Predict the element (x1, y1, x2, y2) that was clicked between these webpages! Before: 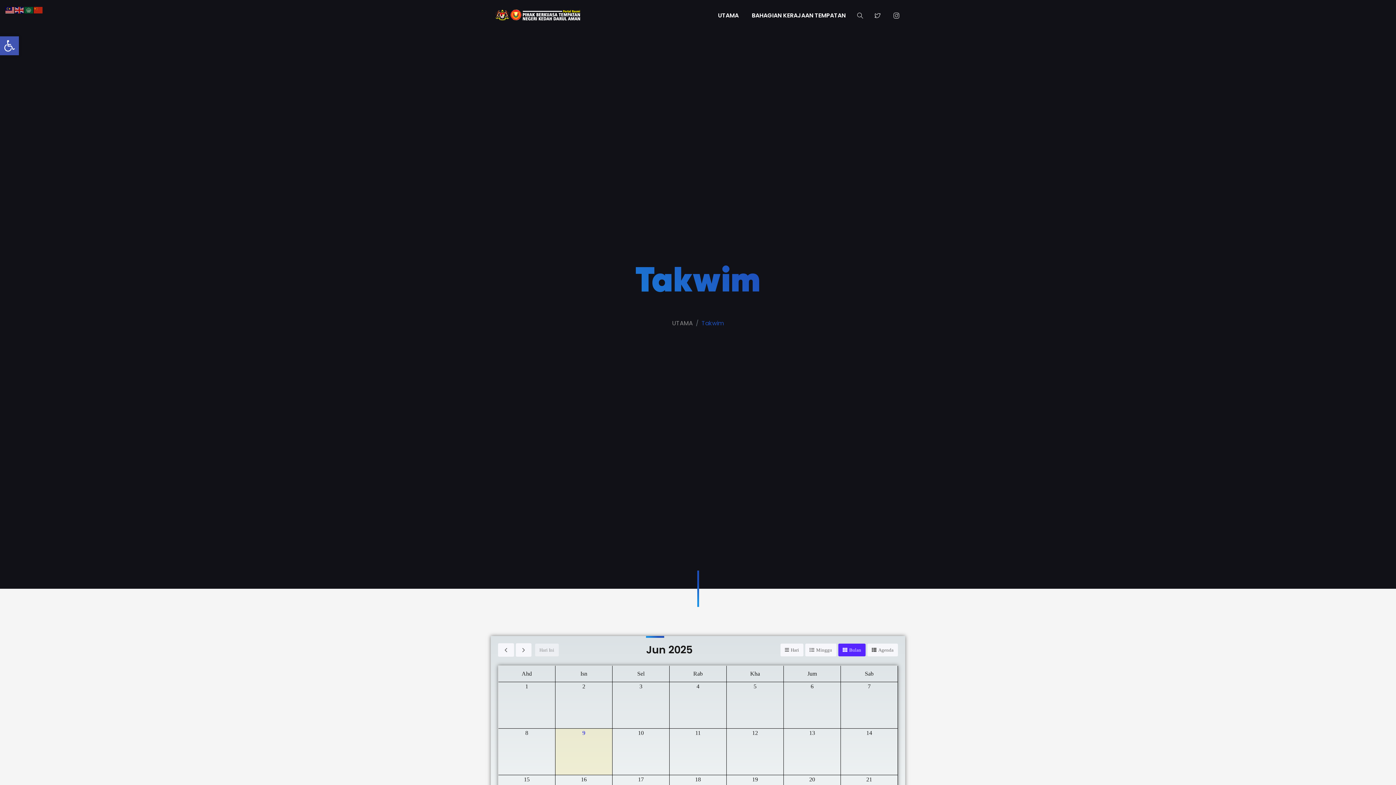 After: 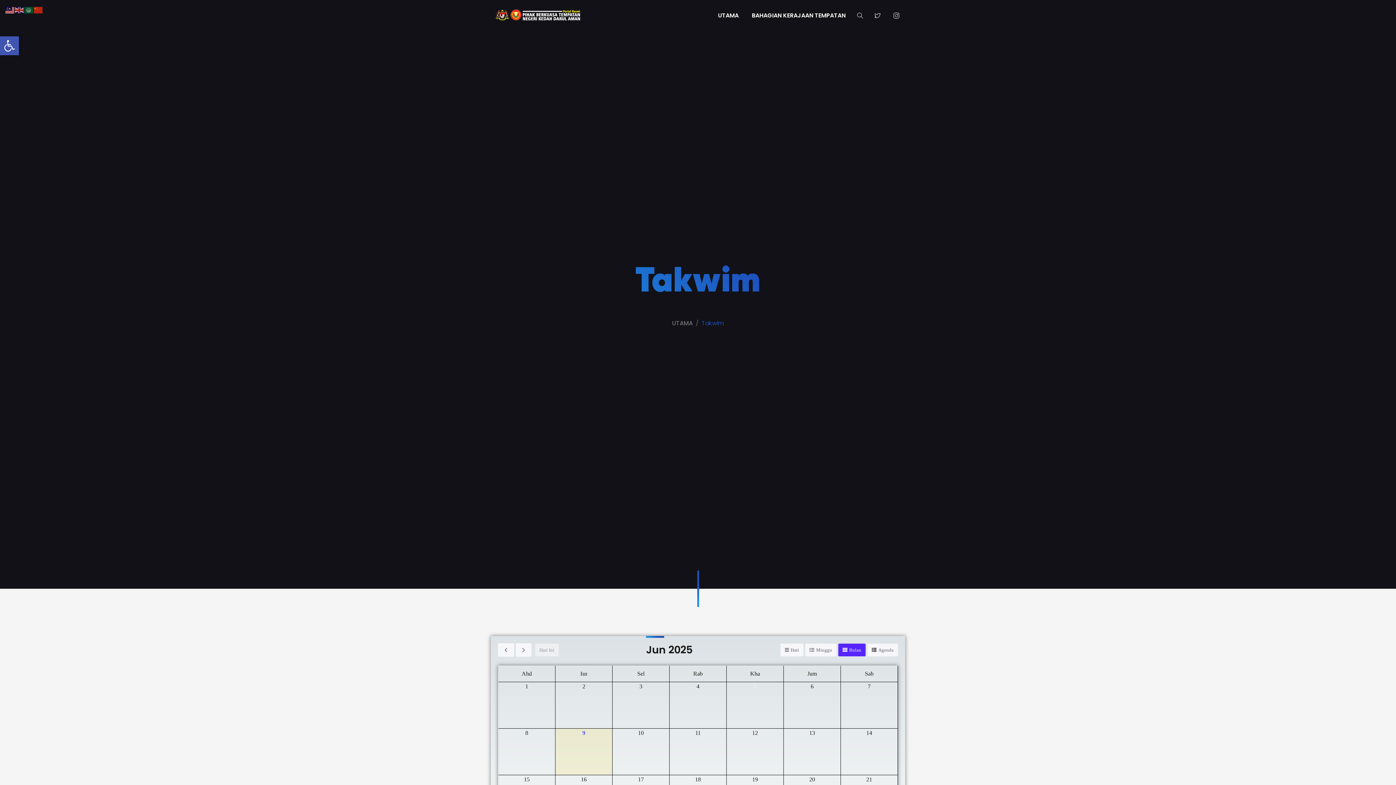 Action: bbox: (752, 682, 758, 691) label: 5 Jun 2025